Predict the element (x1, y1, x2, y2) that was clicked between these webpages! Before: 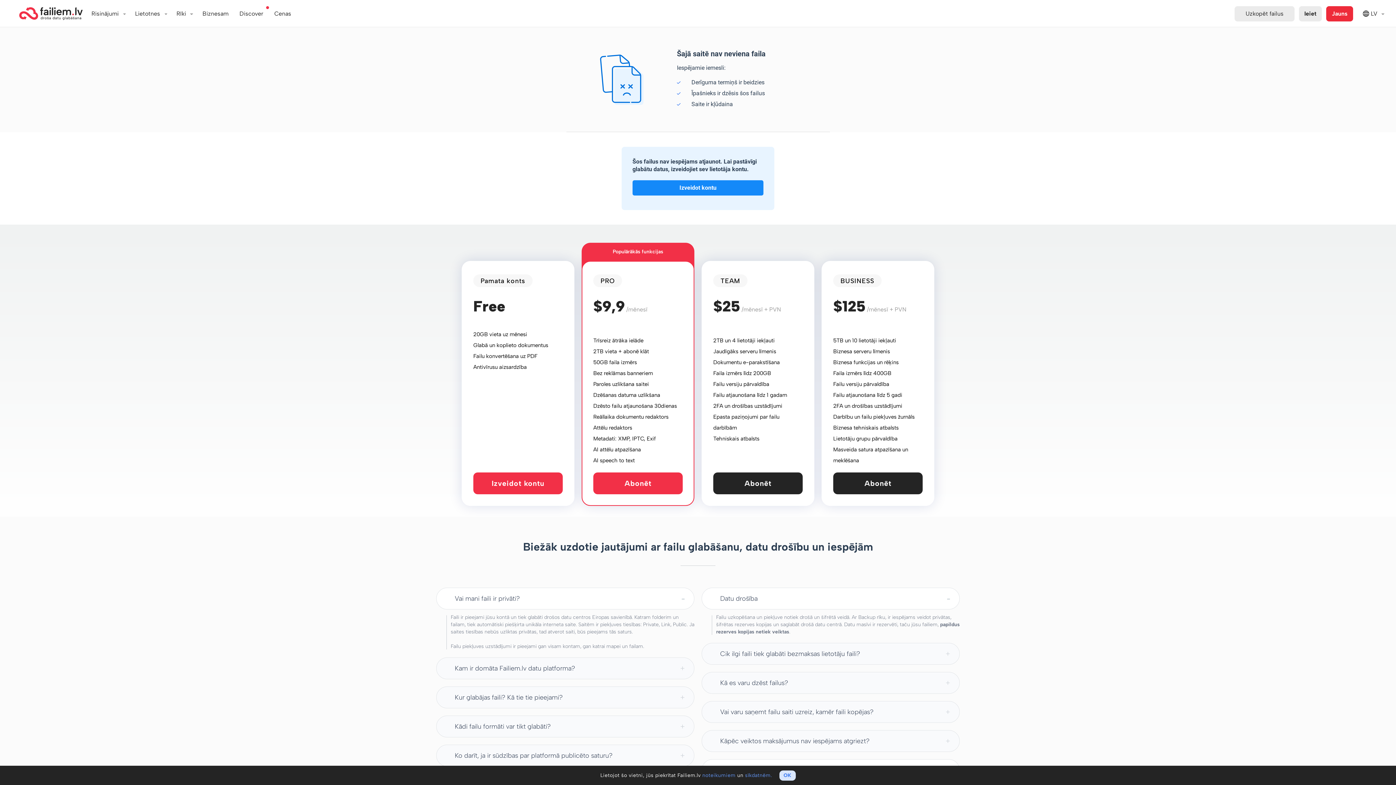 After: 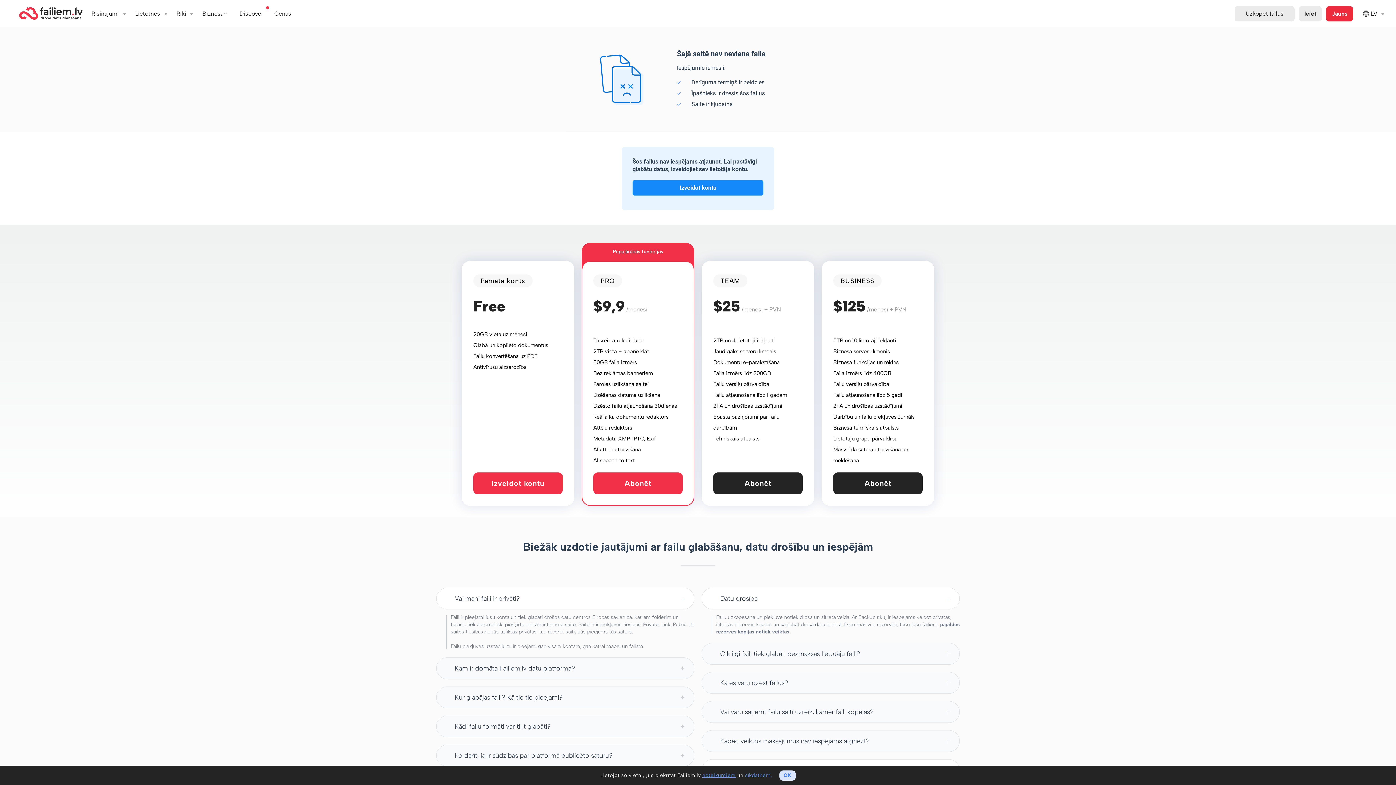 Action: bbox: (702, 772, 735, 778) label: noteikumiem